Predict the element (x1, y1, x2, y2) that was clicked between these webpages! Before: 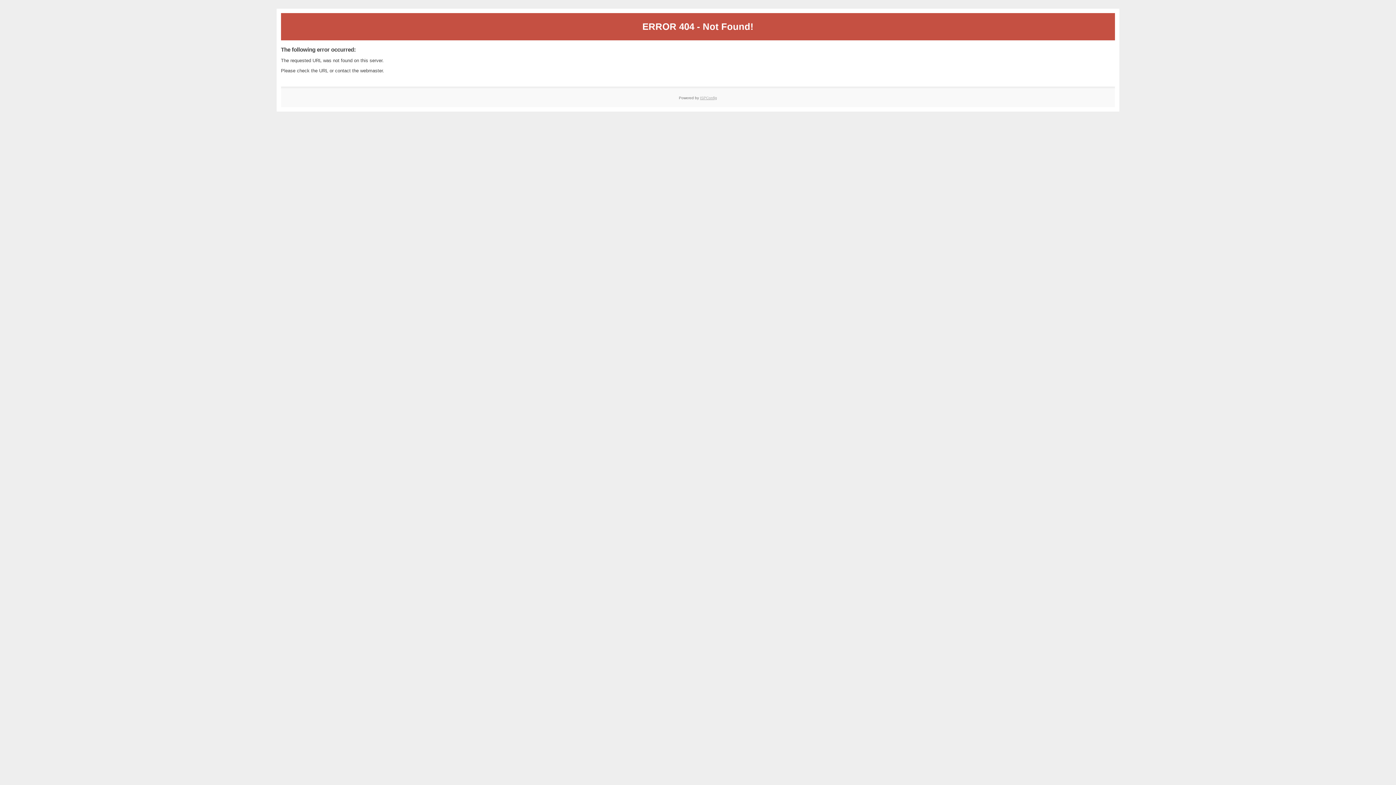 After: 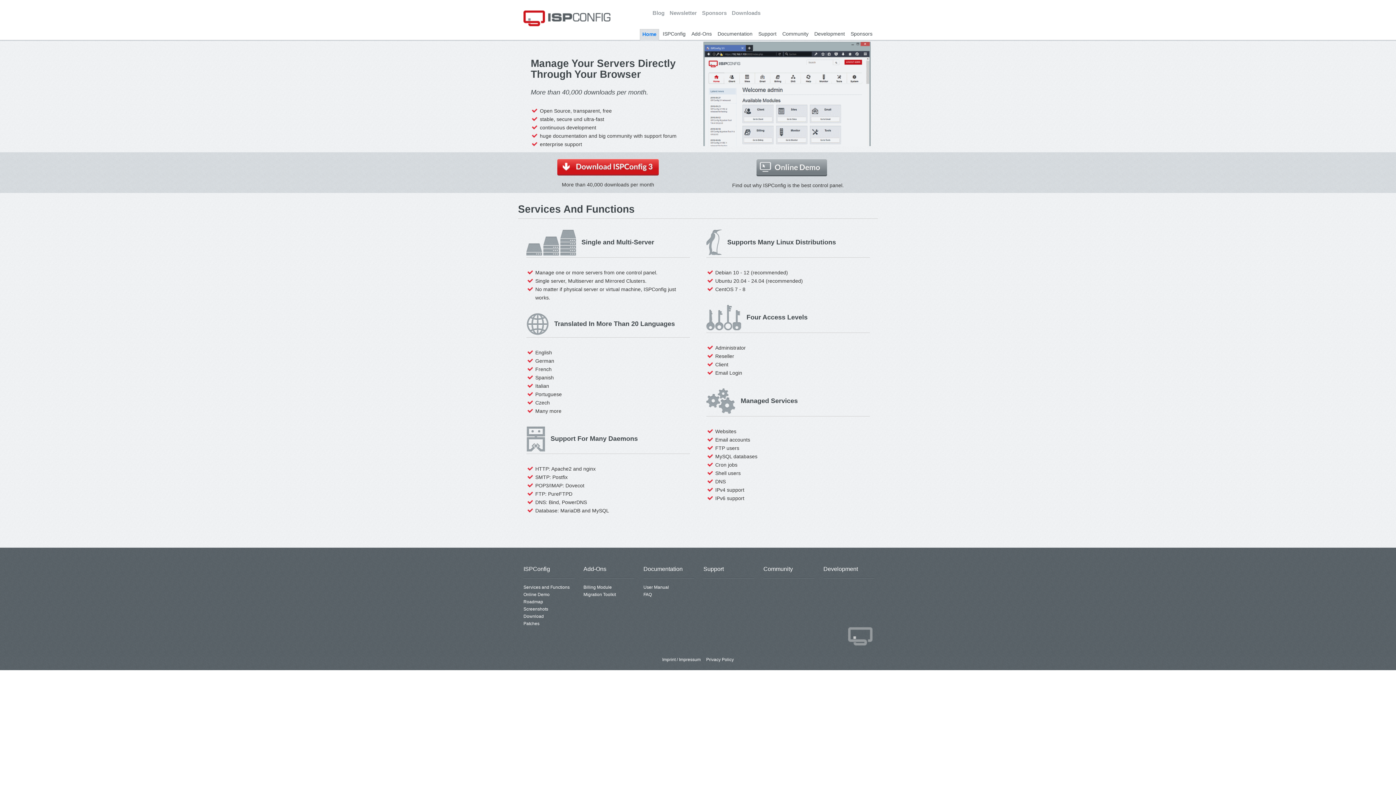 Action: label: ISPConfig bbox: (700, 95, 717, 99)